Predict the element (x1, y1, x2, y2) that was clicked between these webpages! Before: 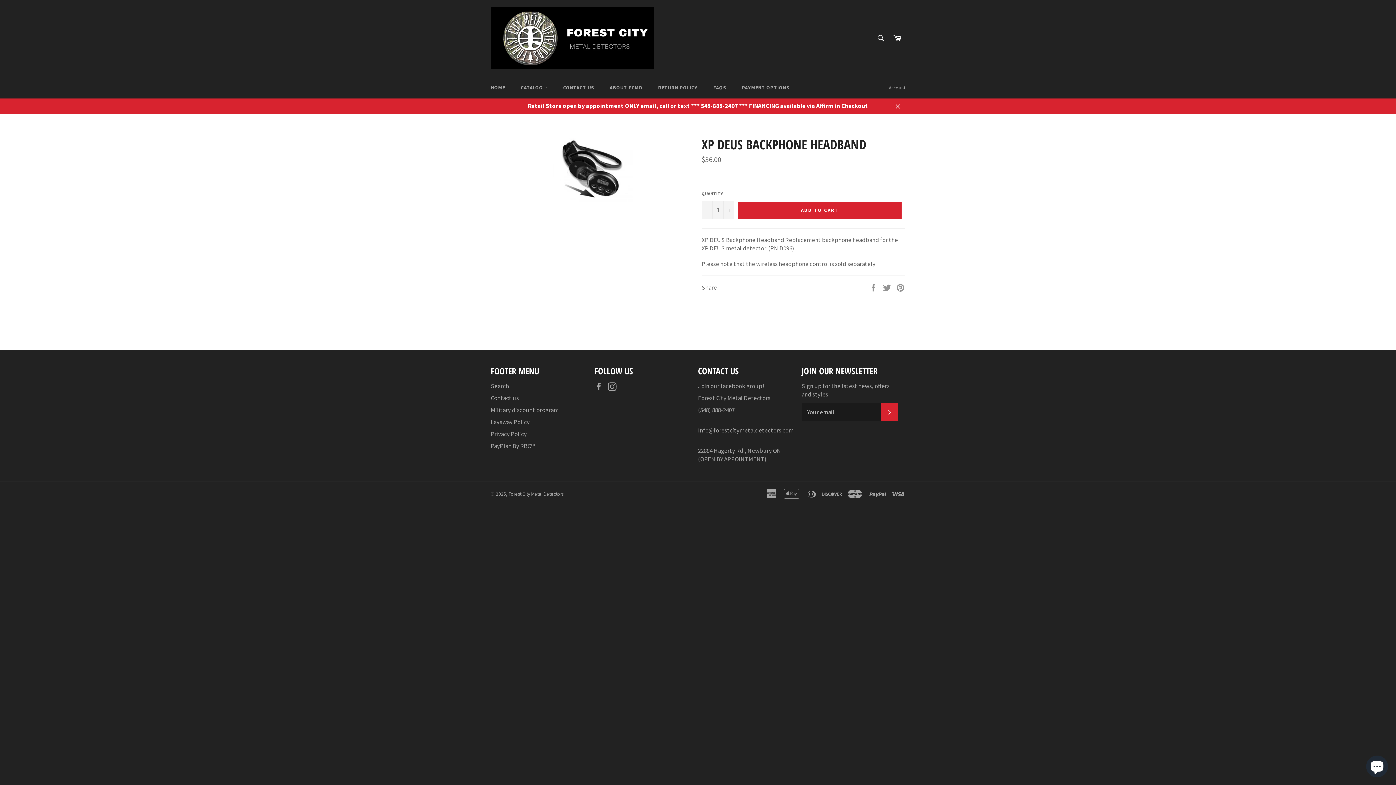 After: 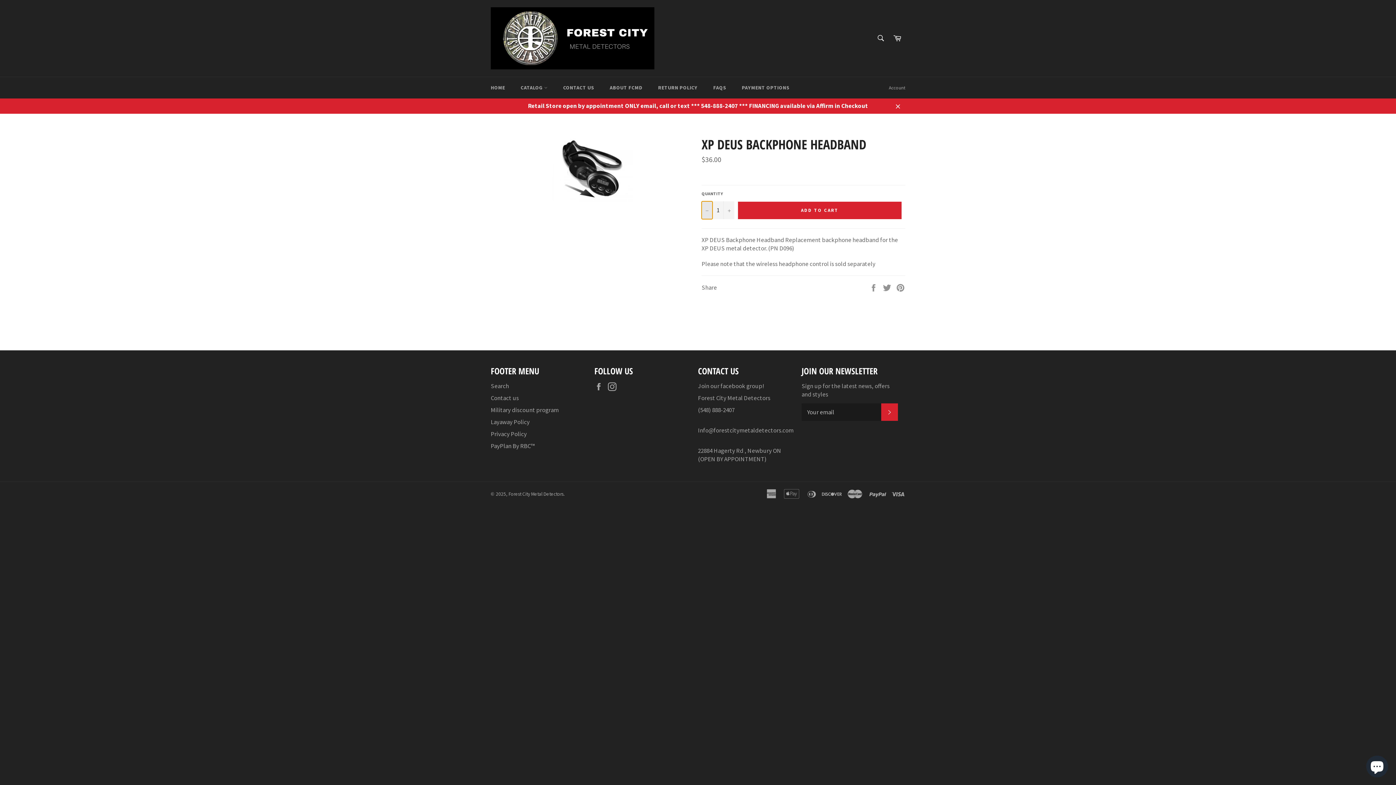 Action: label: Reduce item quantity by one bbox: (701, 201, 712, 219)